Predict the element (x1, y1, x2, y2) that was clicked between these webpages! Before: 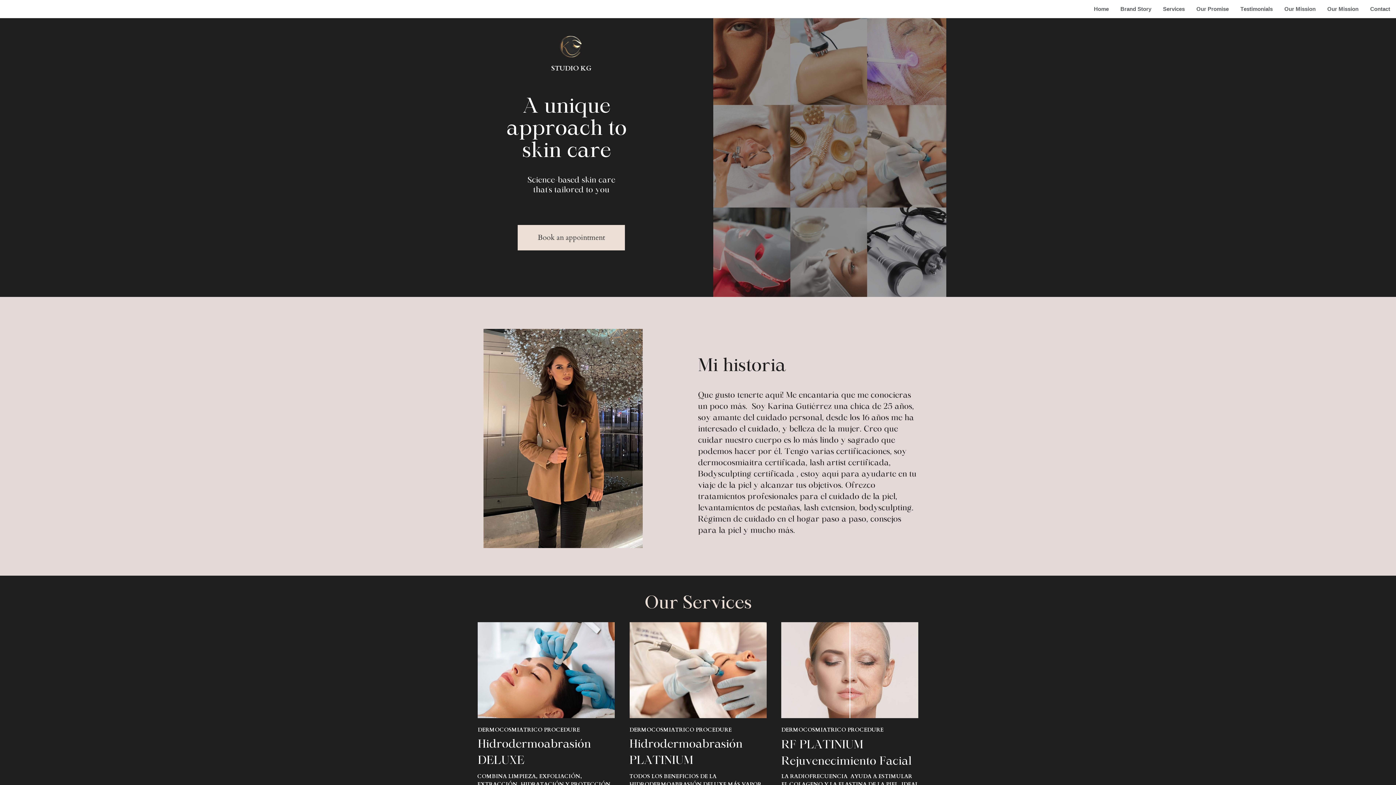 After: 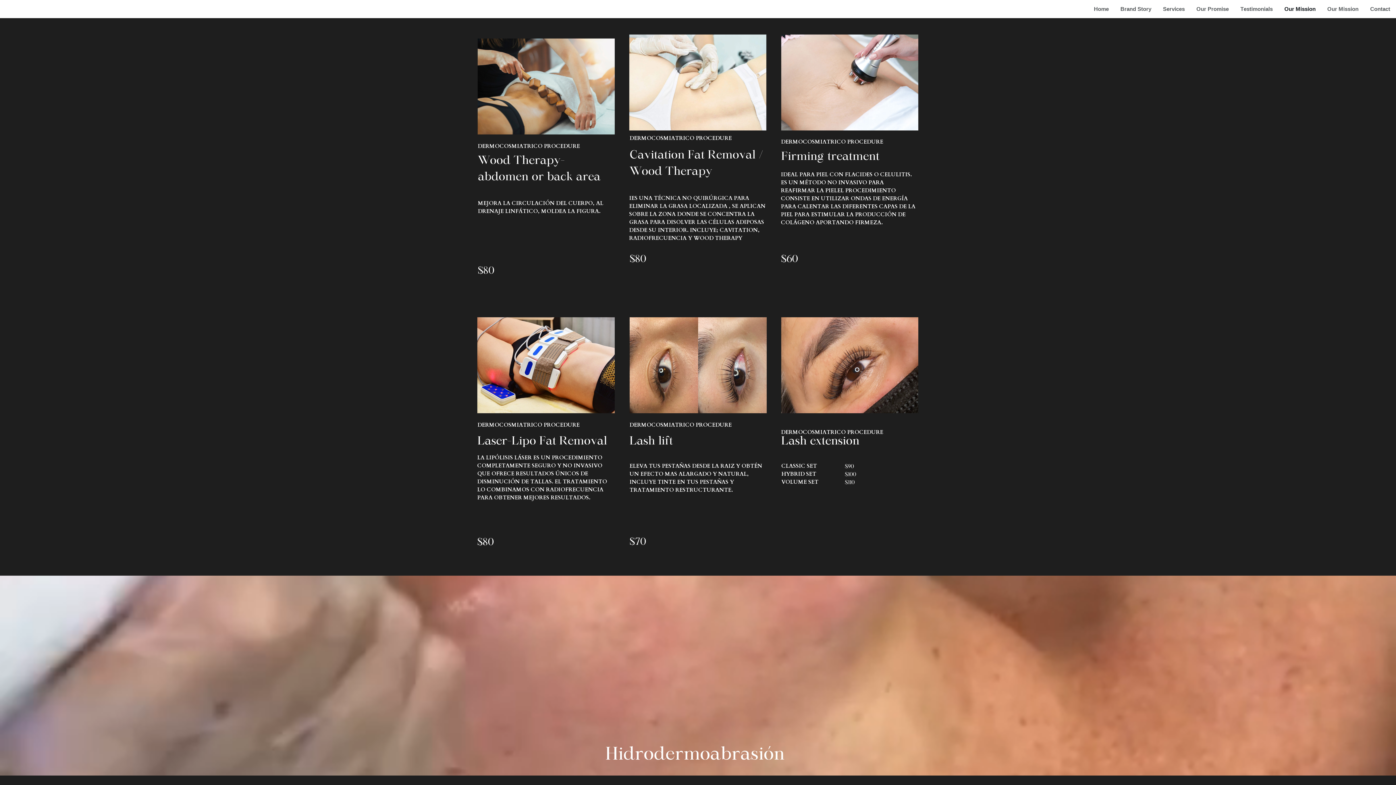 Action: label: Our Mission bbox: (1278, 2, 1321, 15)